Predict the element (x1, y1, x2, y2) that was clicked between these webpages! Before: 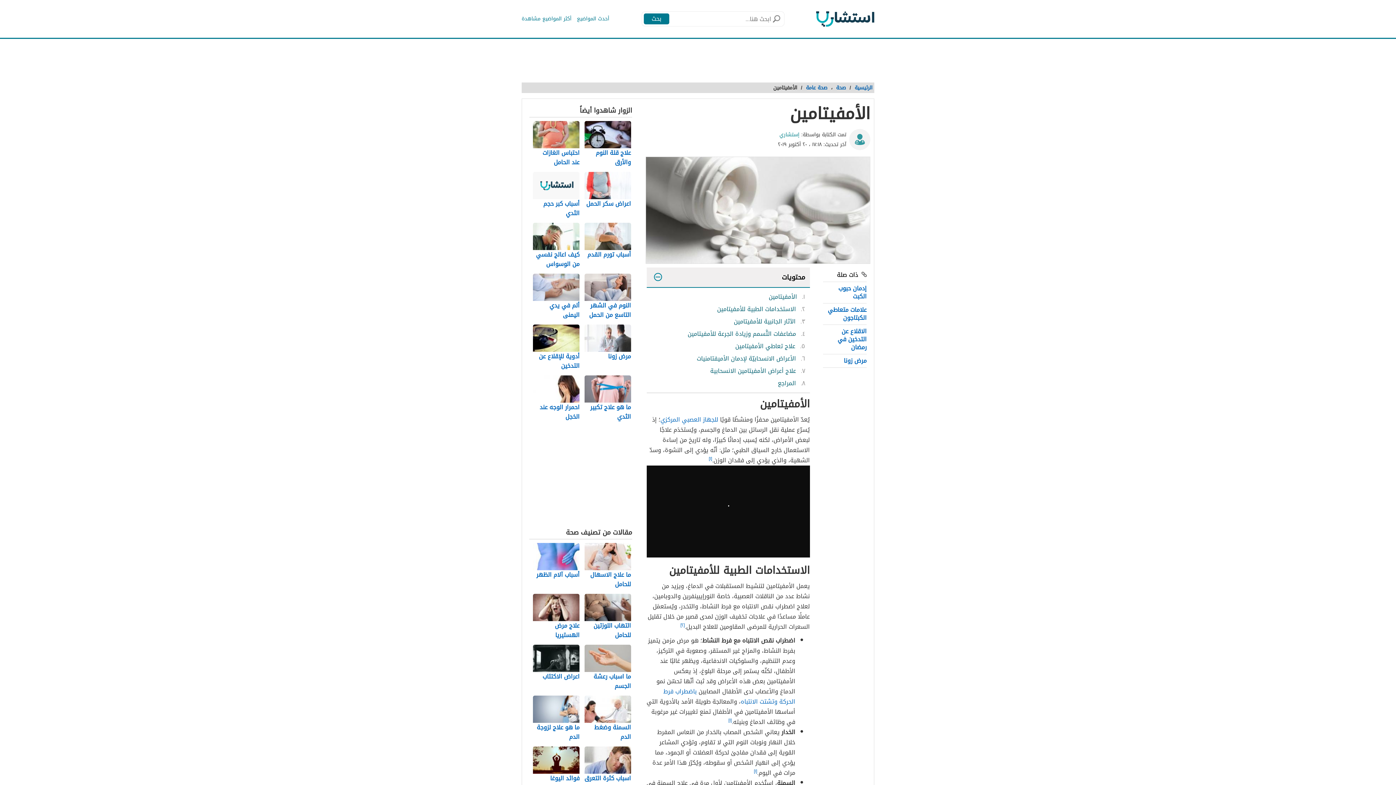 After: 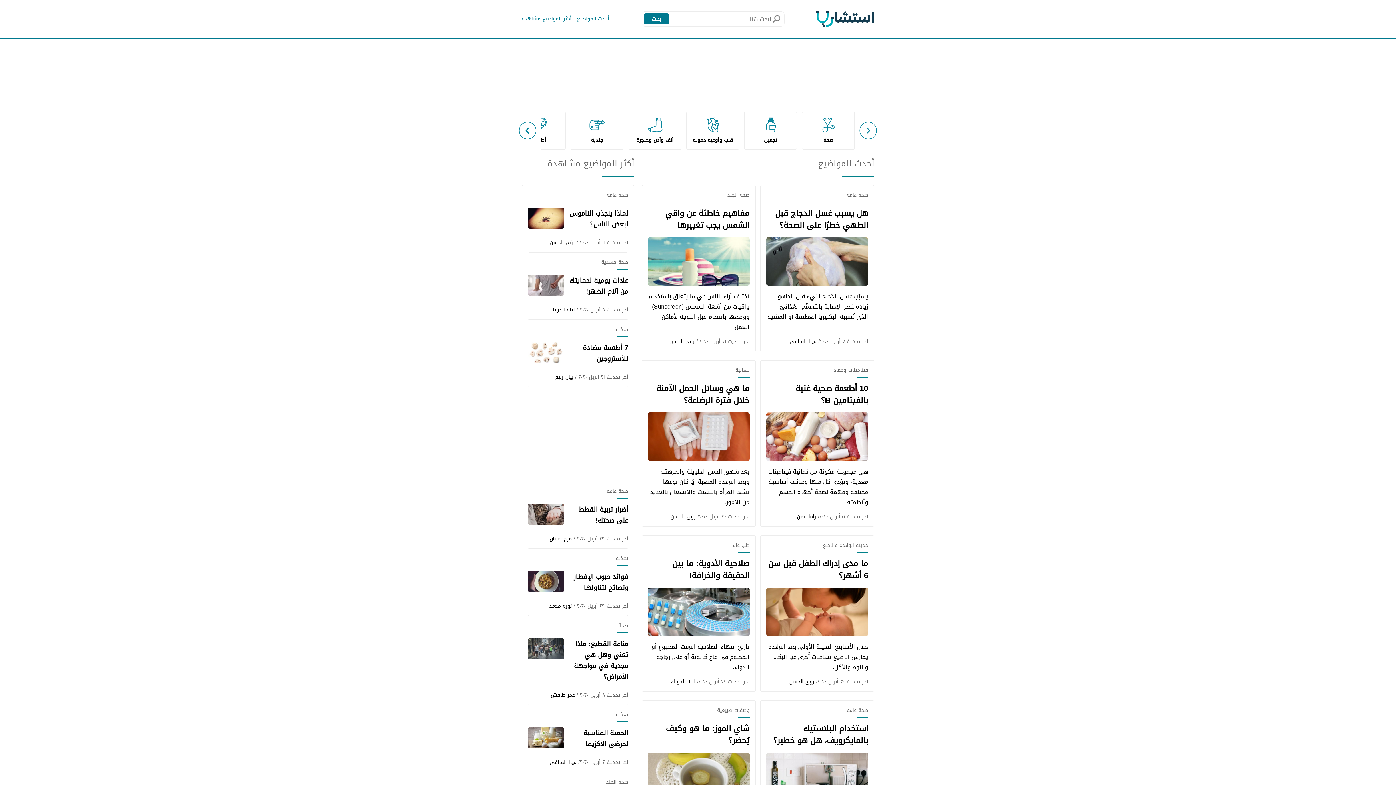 Action: bbox: (816, 11, 874, 25)